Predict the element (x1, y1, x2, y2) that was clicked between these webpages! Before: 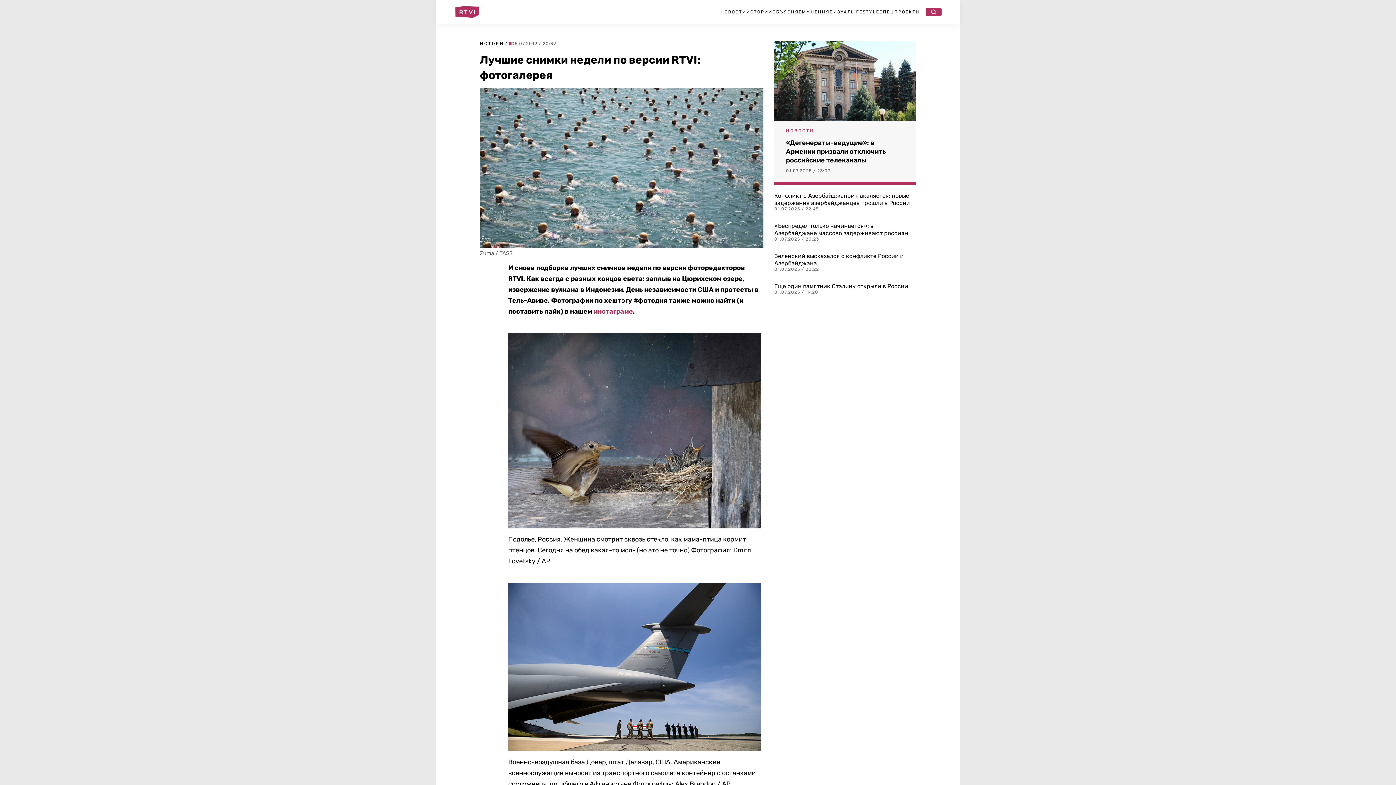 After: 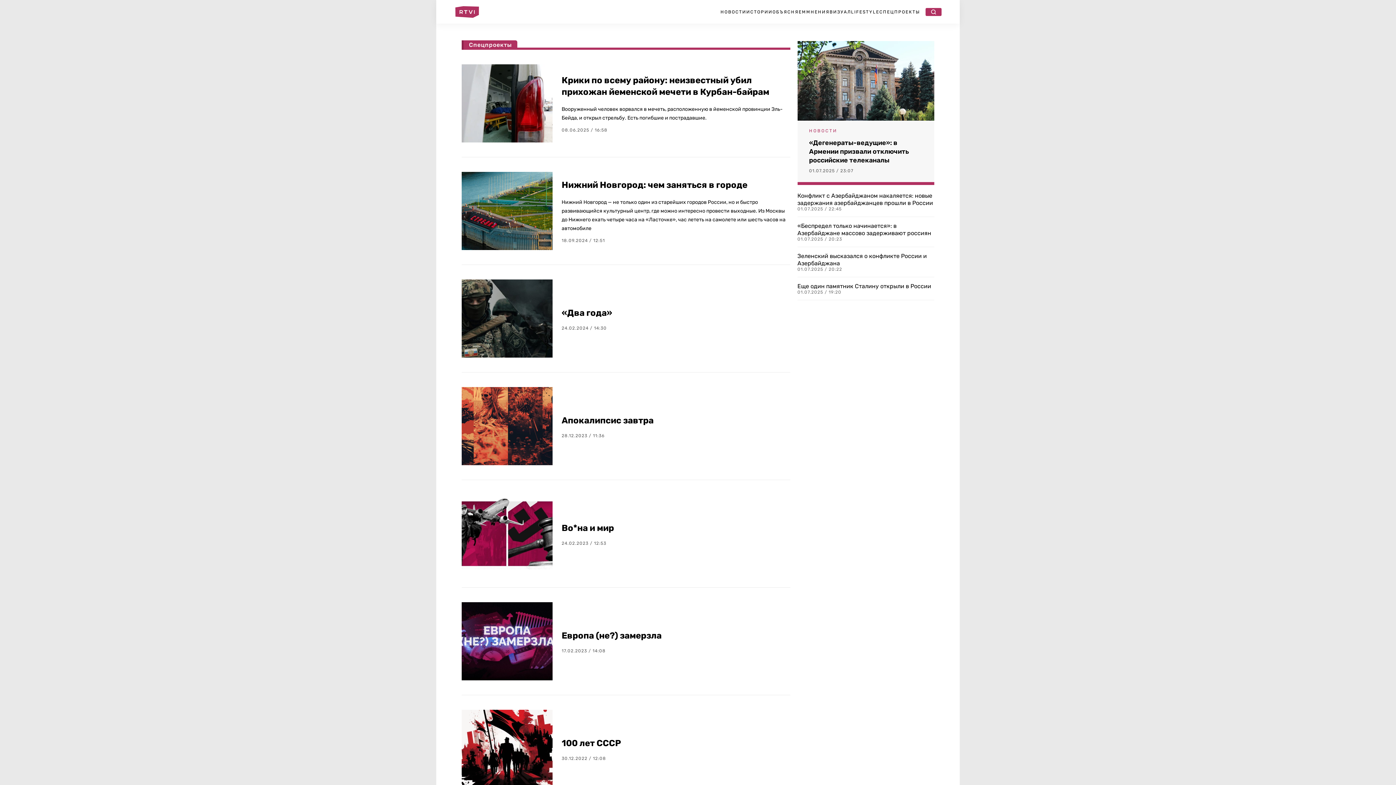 Action: label: СПЕЦПРОЕКТЫ bbox: (879, 9, 920, 14)